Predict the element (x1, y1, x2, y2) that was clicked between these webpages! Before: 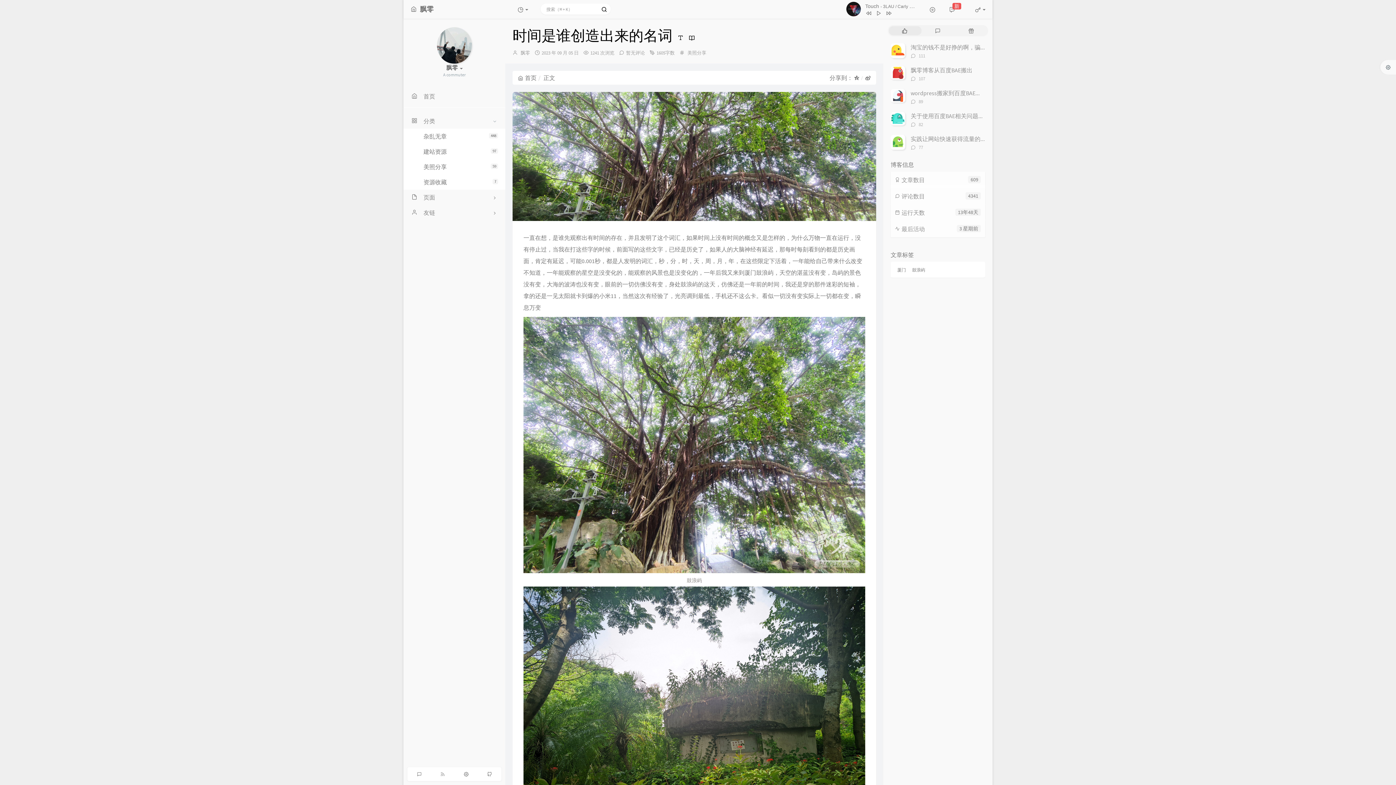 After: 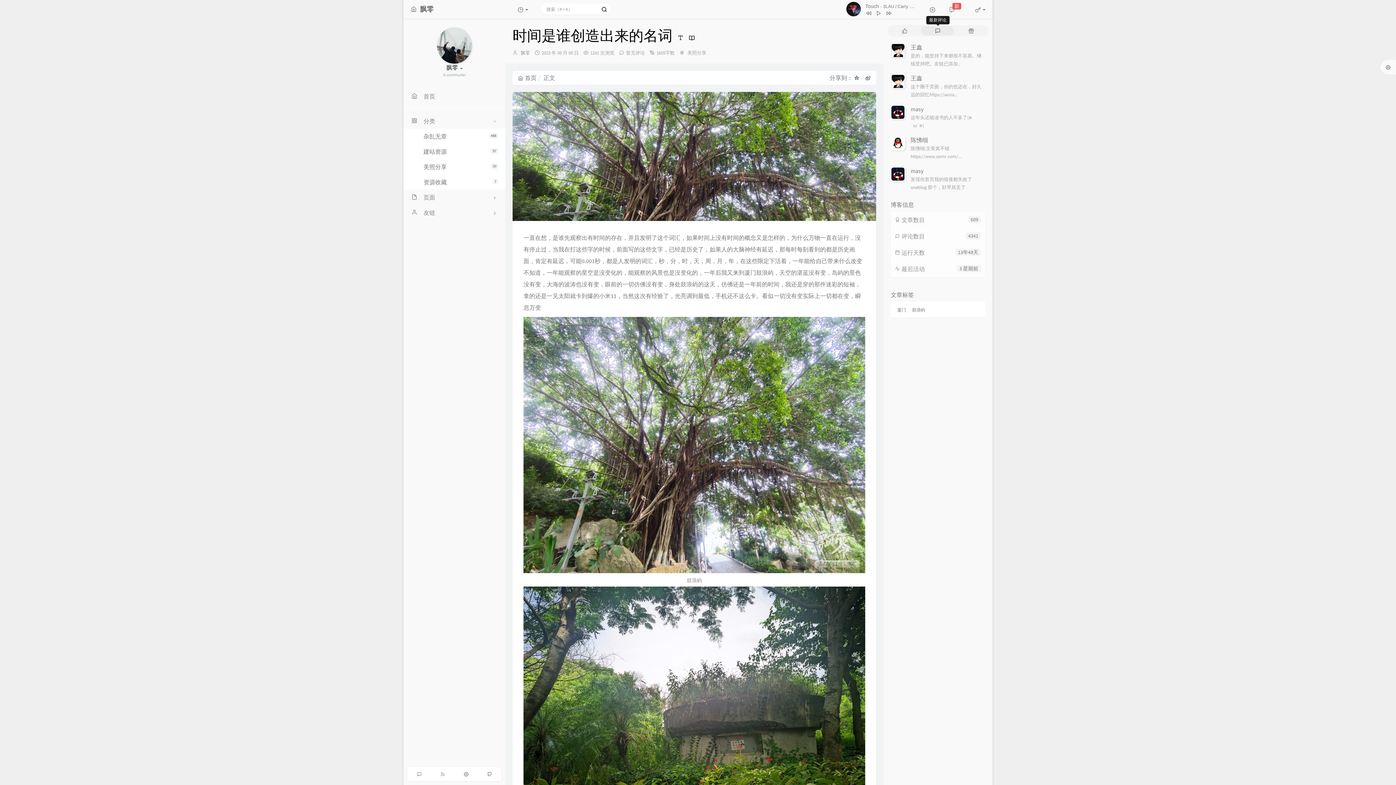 Action: bbox: (921, 25, 954, 36) label: 最新评论